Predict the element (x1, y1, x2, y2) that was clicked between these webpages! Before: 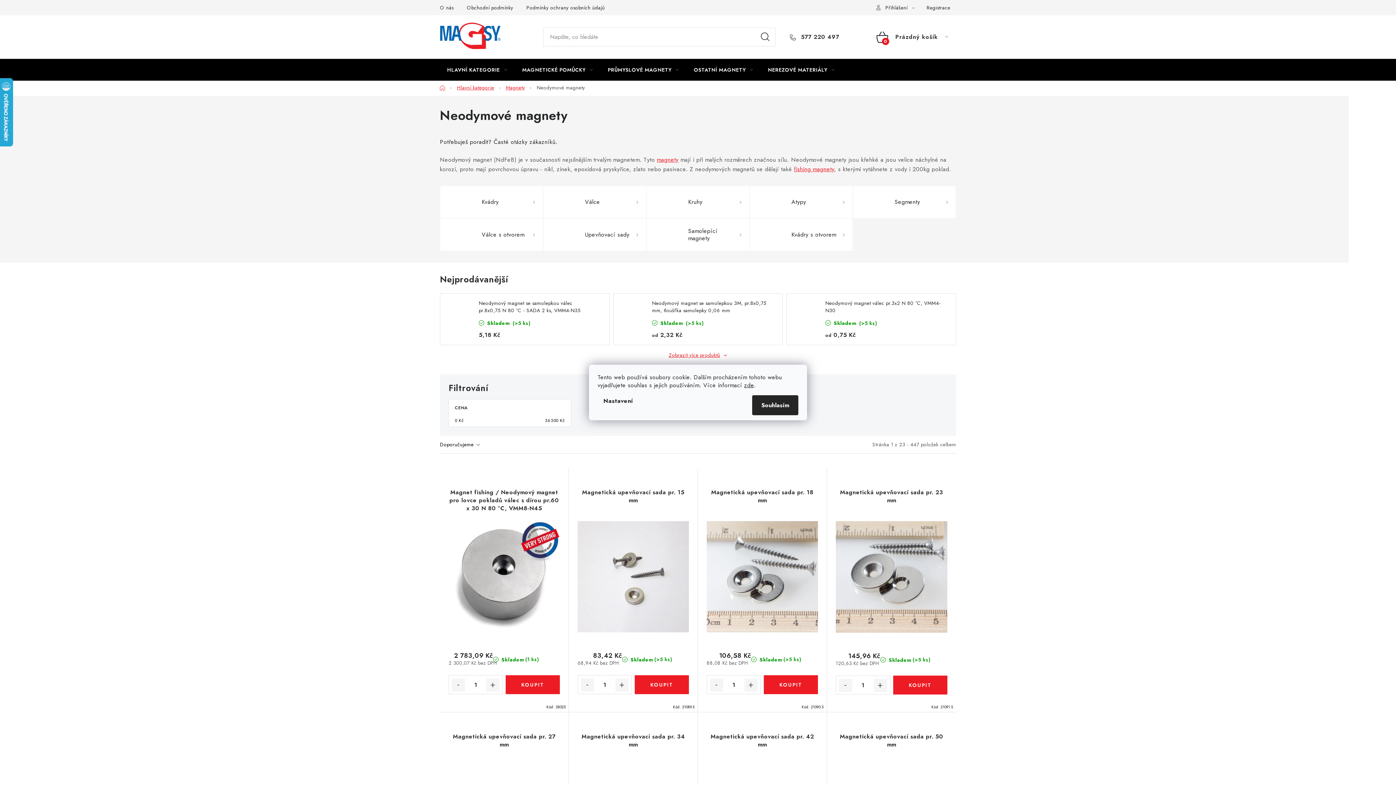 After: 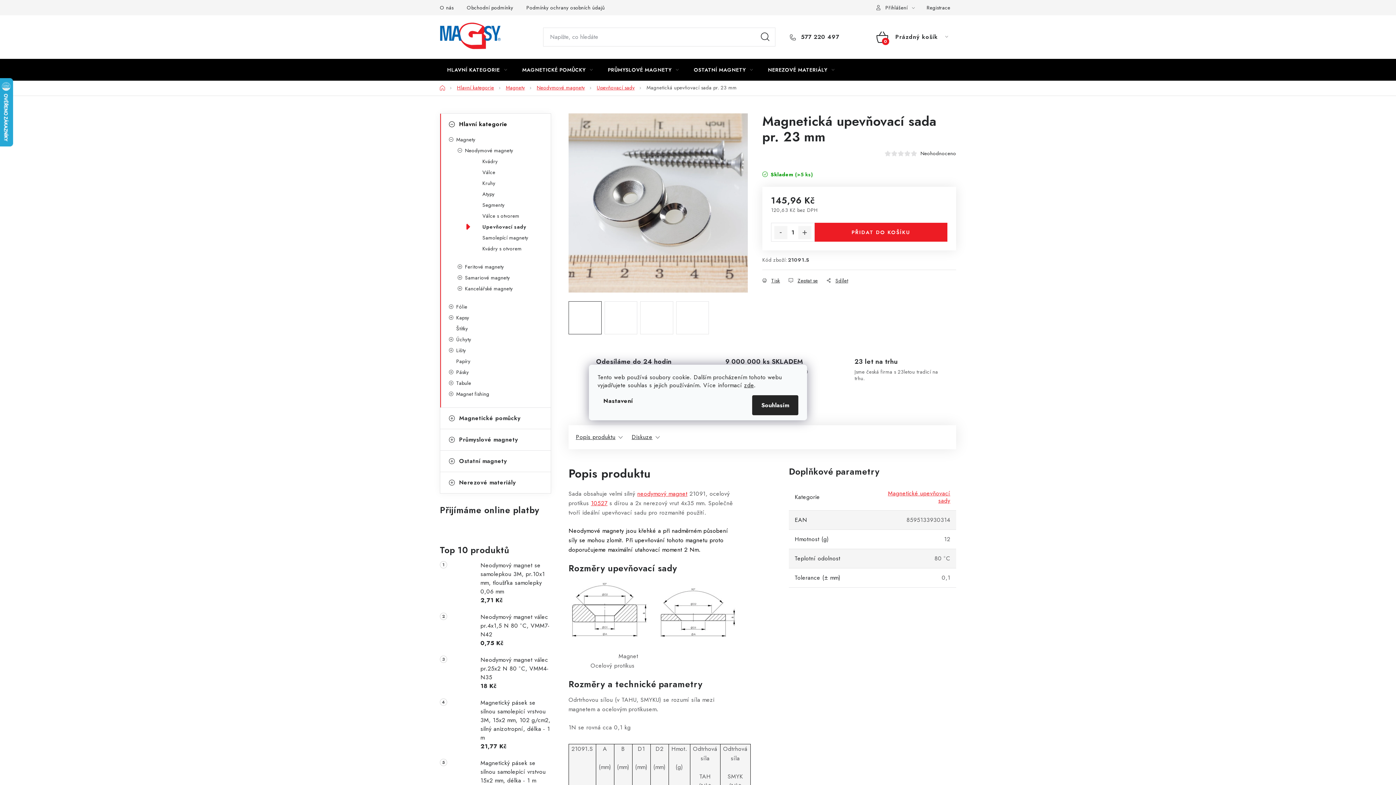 Action: bbox: (836, 521, 947, 633)